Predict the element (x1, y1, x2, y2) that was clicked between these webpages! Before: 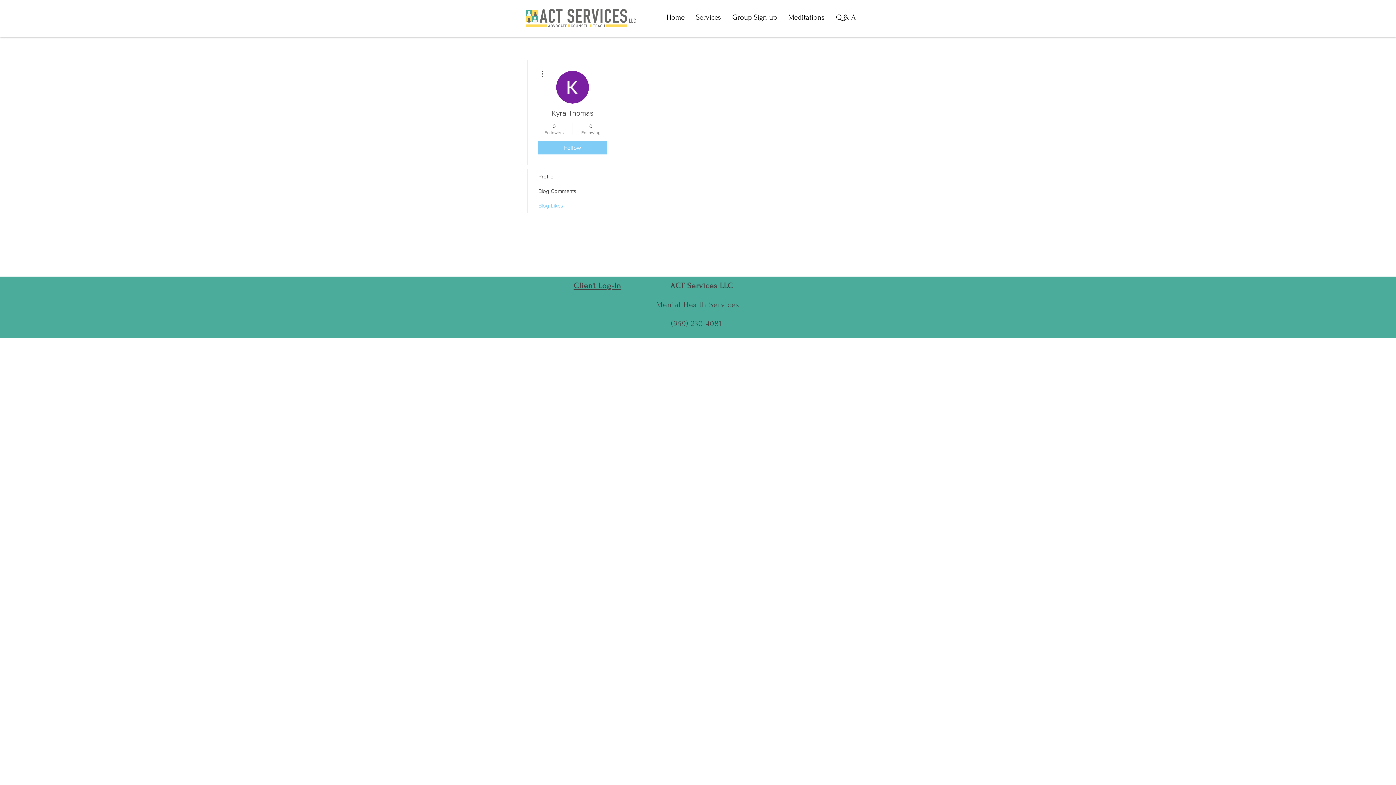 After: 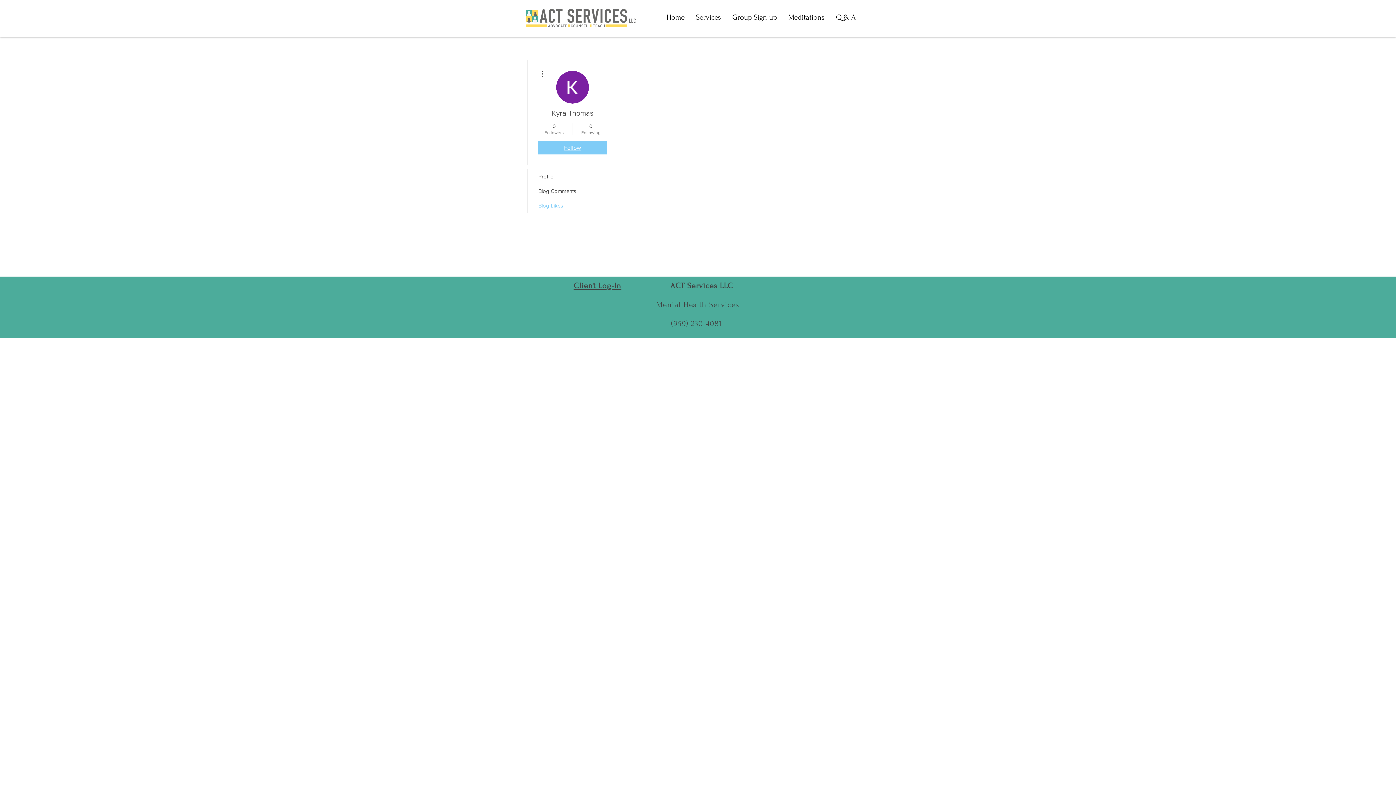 Action: label: Follow bbox: (538, 141, 607, 154)